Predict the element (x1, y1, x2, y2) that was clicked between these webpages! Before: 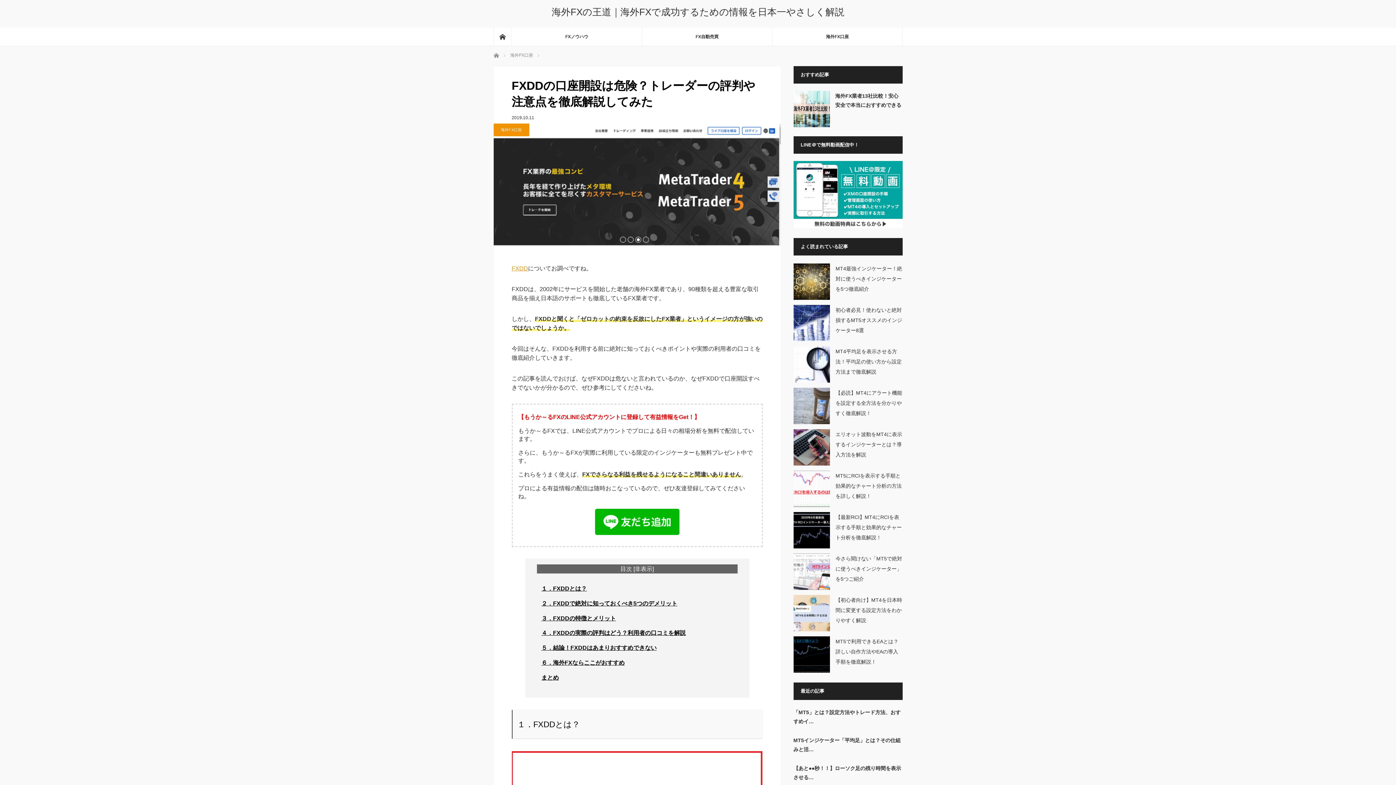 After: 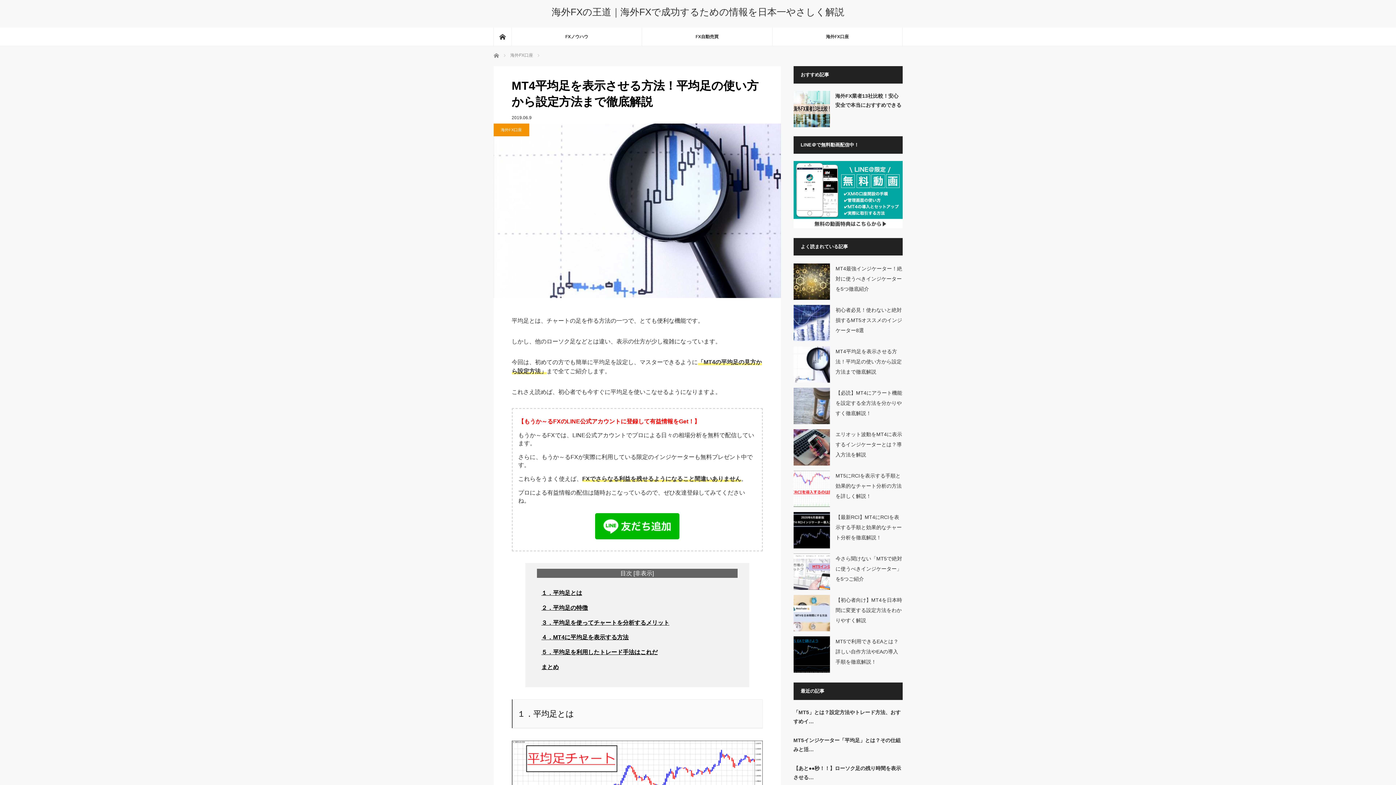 Action: label: MT4平均足を表示させる方法！平均足の使い方から設定方法まで徹底解説 bbox: (835, 348, 902, 375)